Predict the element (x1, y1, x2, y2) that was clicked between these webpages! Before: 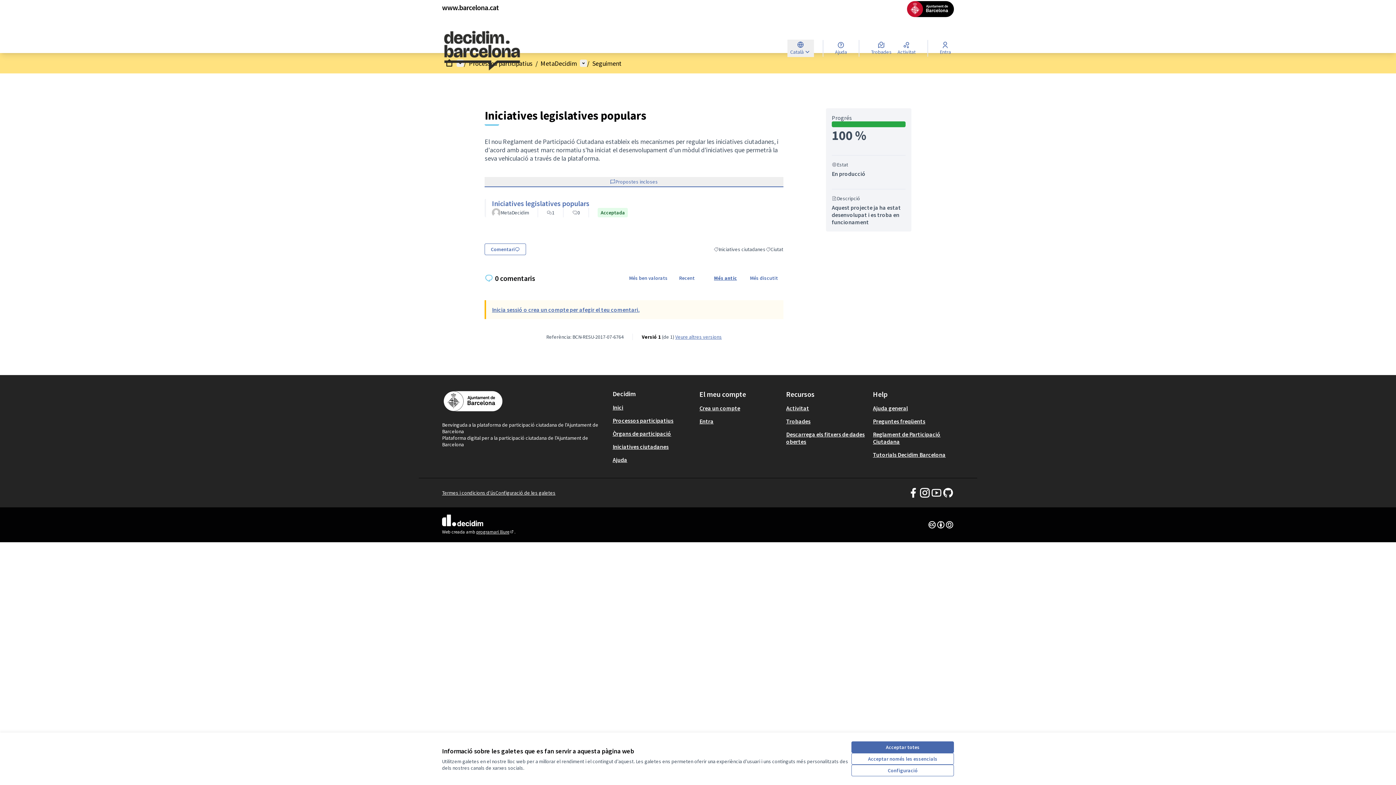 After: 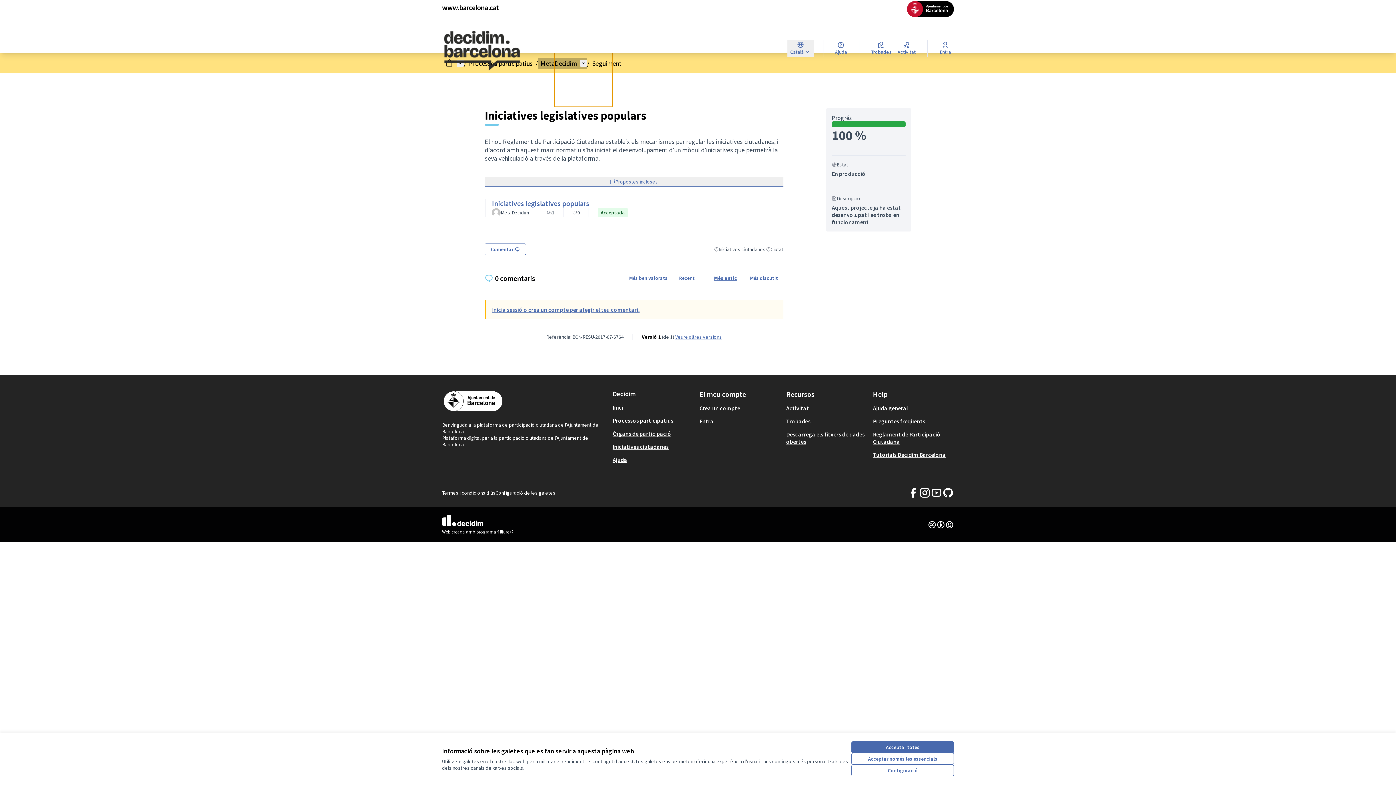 Action: bbox: (580, 59, 587, 67) label: Menú d'usuari